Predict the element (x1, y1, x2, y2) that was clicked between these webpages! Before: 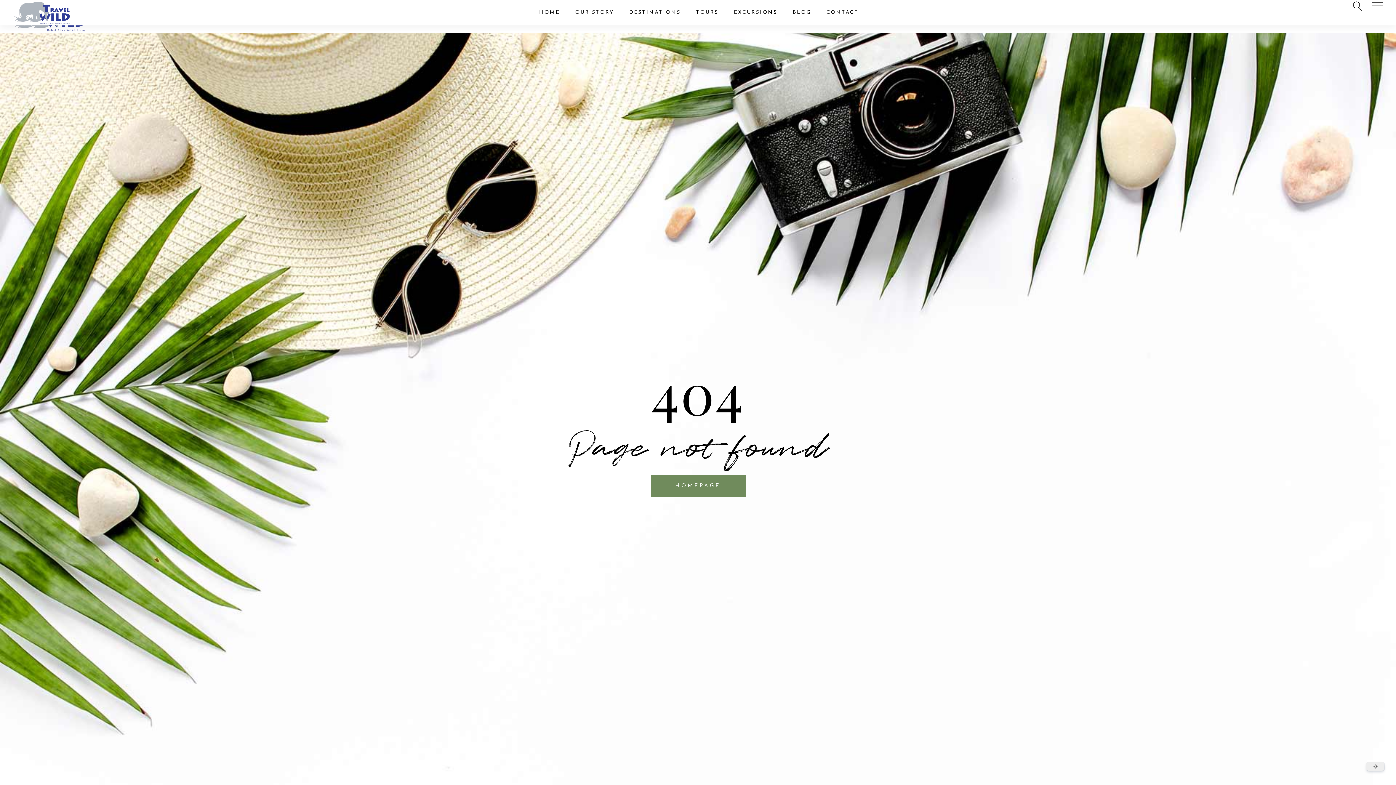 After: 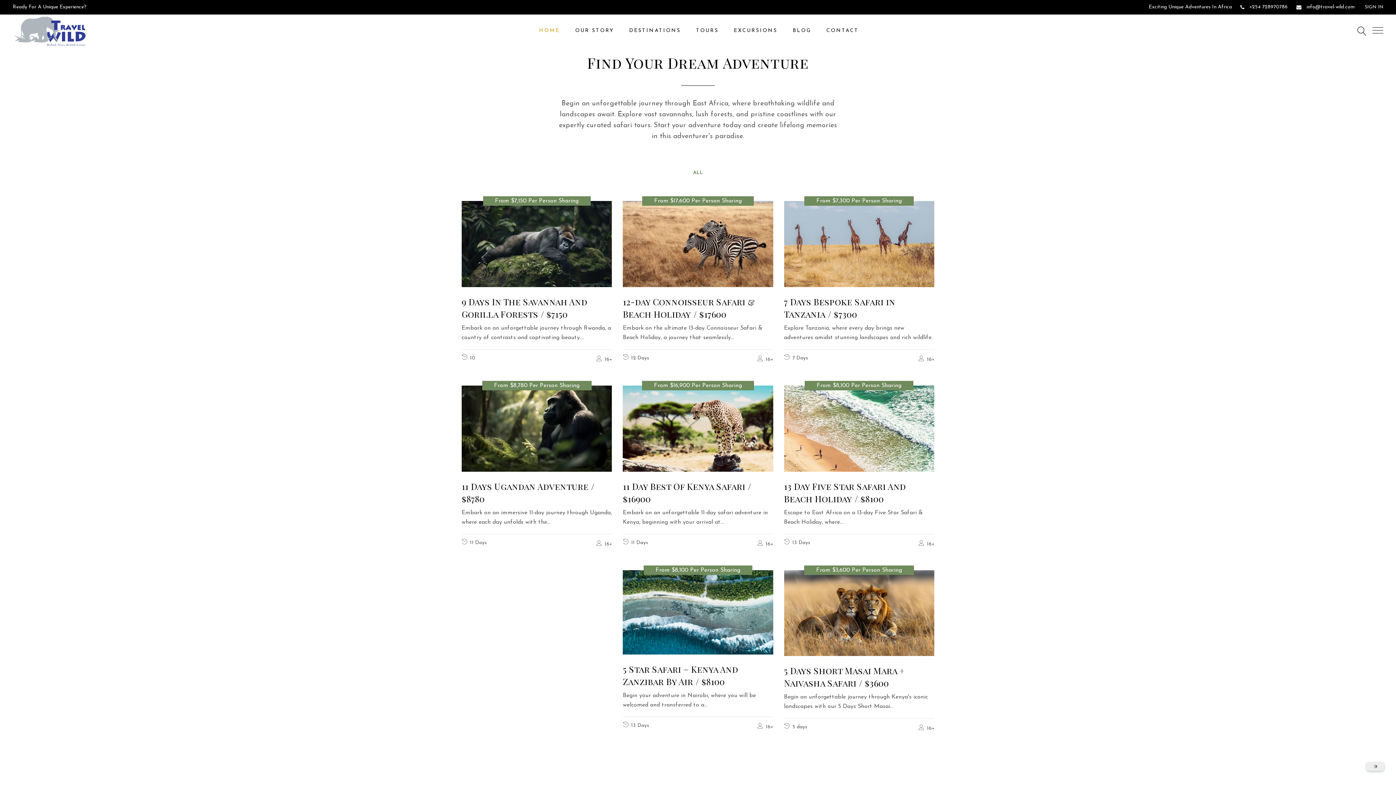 Action: bbox: (650, 475, 745, 497) label: HOMEPAGE